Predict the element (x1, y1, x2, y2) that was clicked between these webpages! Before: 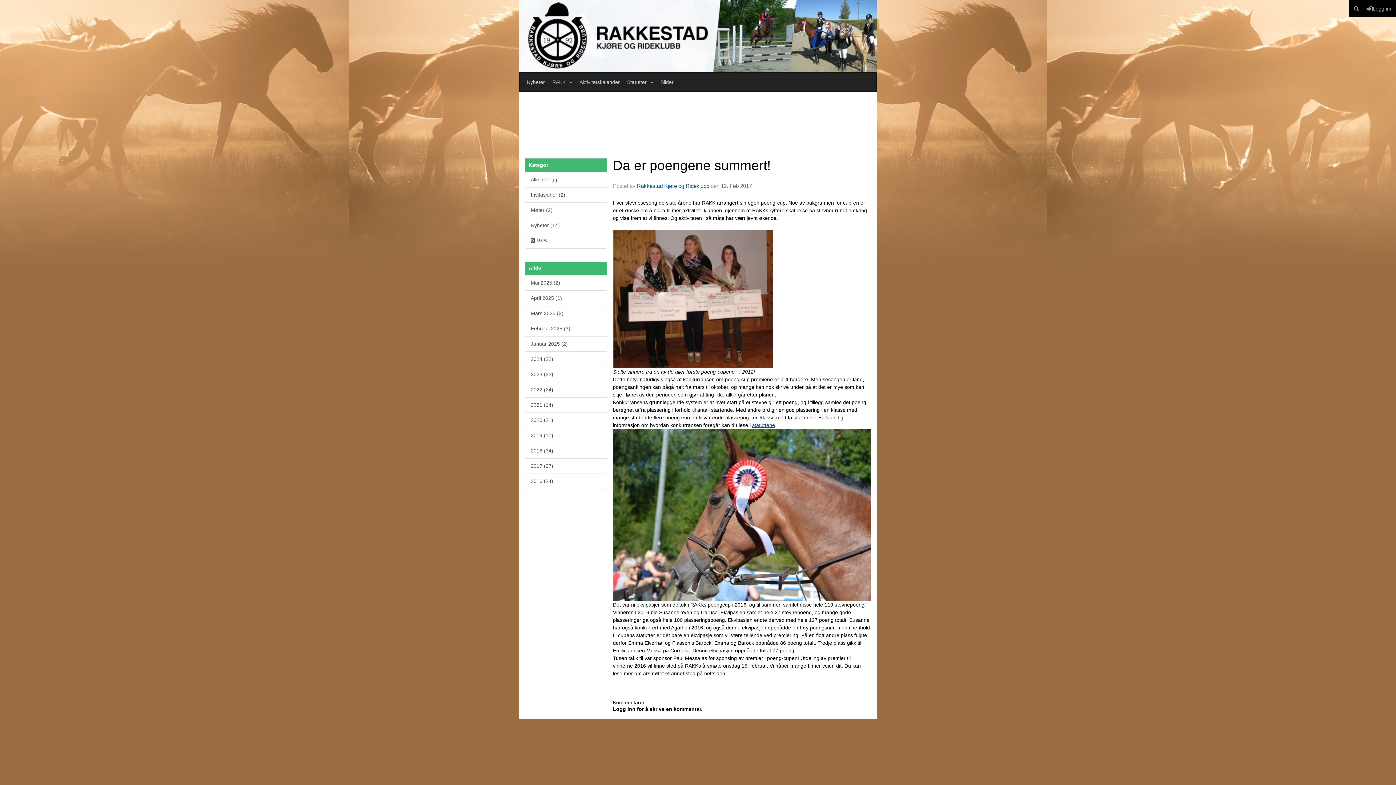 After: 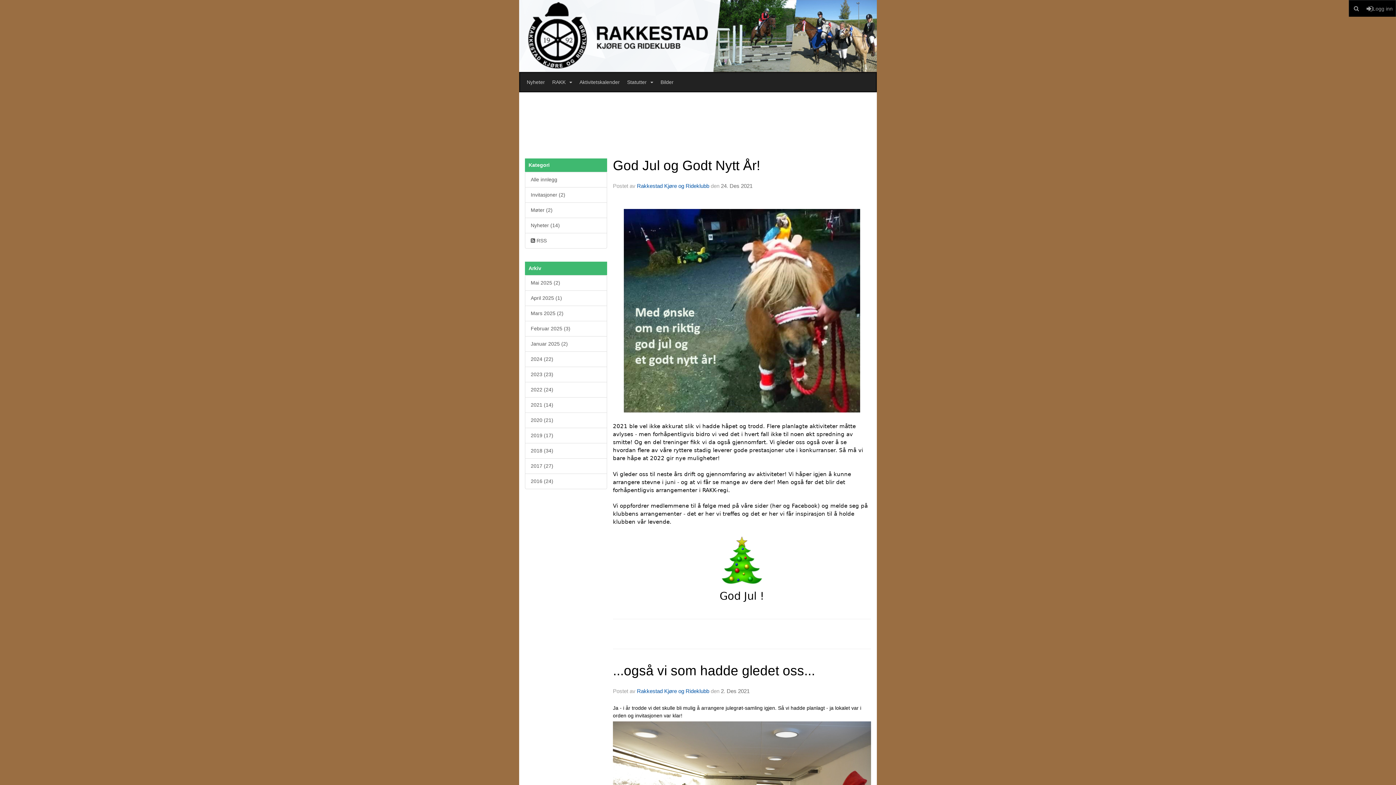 Action: bbox: (525, 397, 607, 413) label: 2021 (14)